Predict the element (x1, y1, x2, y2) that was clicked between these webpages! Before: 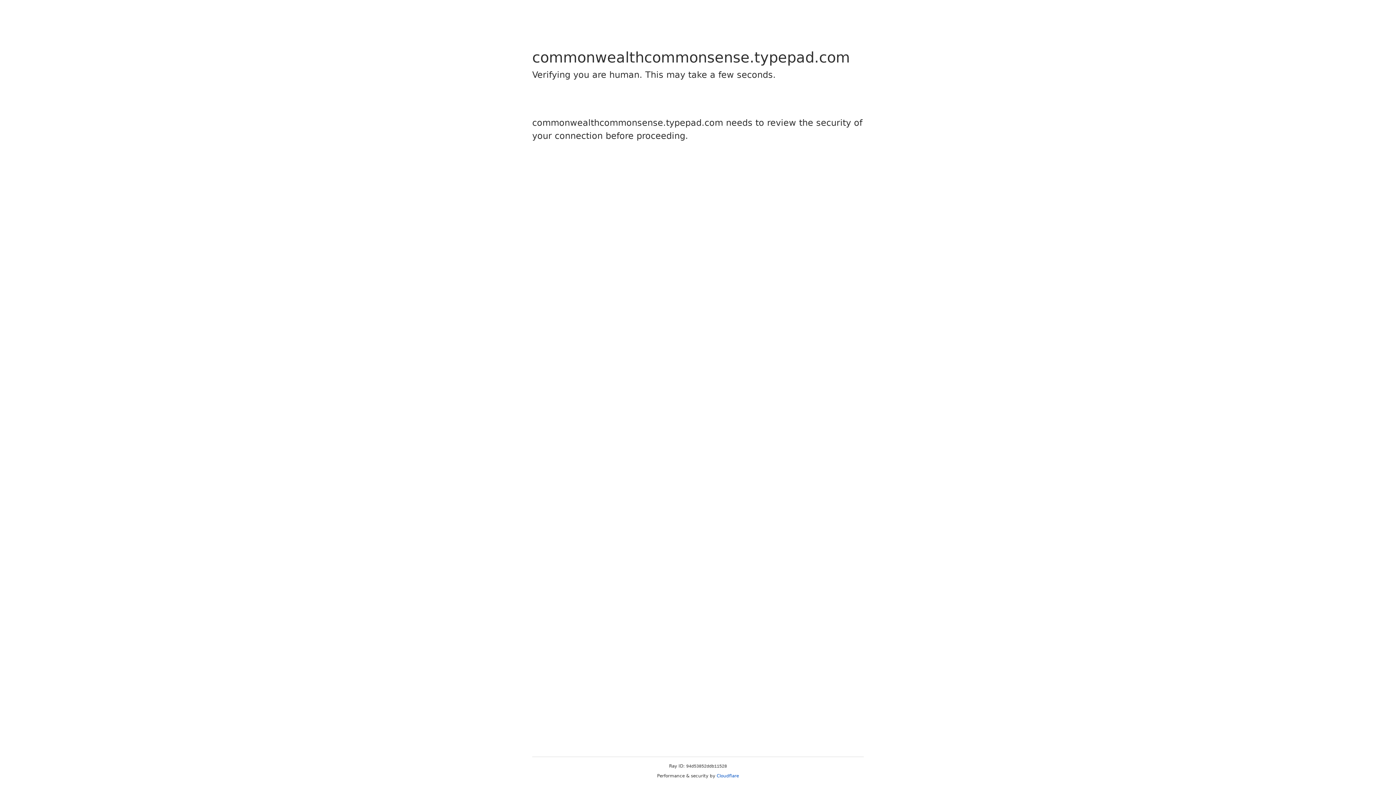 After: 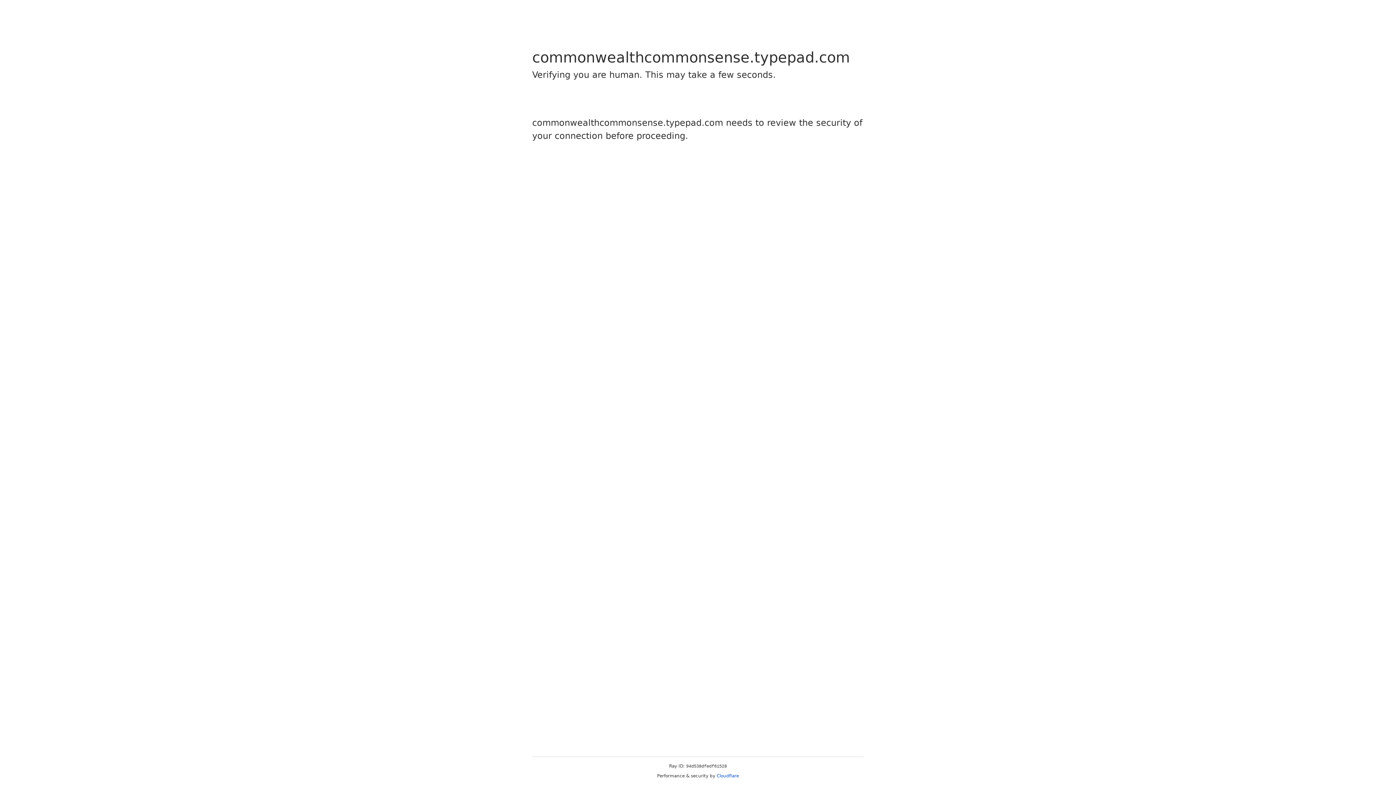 Action: bbox: (716, 773, 739, 778) label: Cloudflare